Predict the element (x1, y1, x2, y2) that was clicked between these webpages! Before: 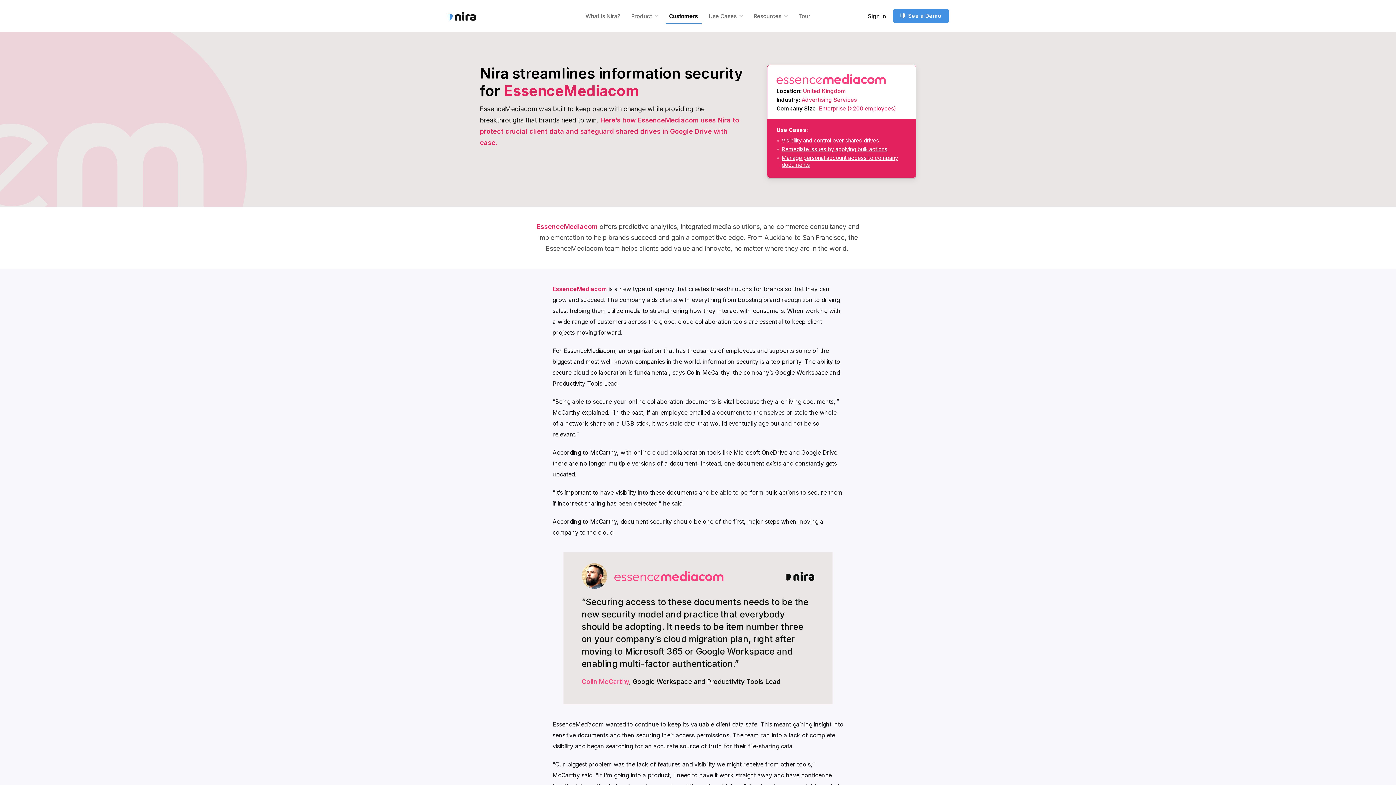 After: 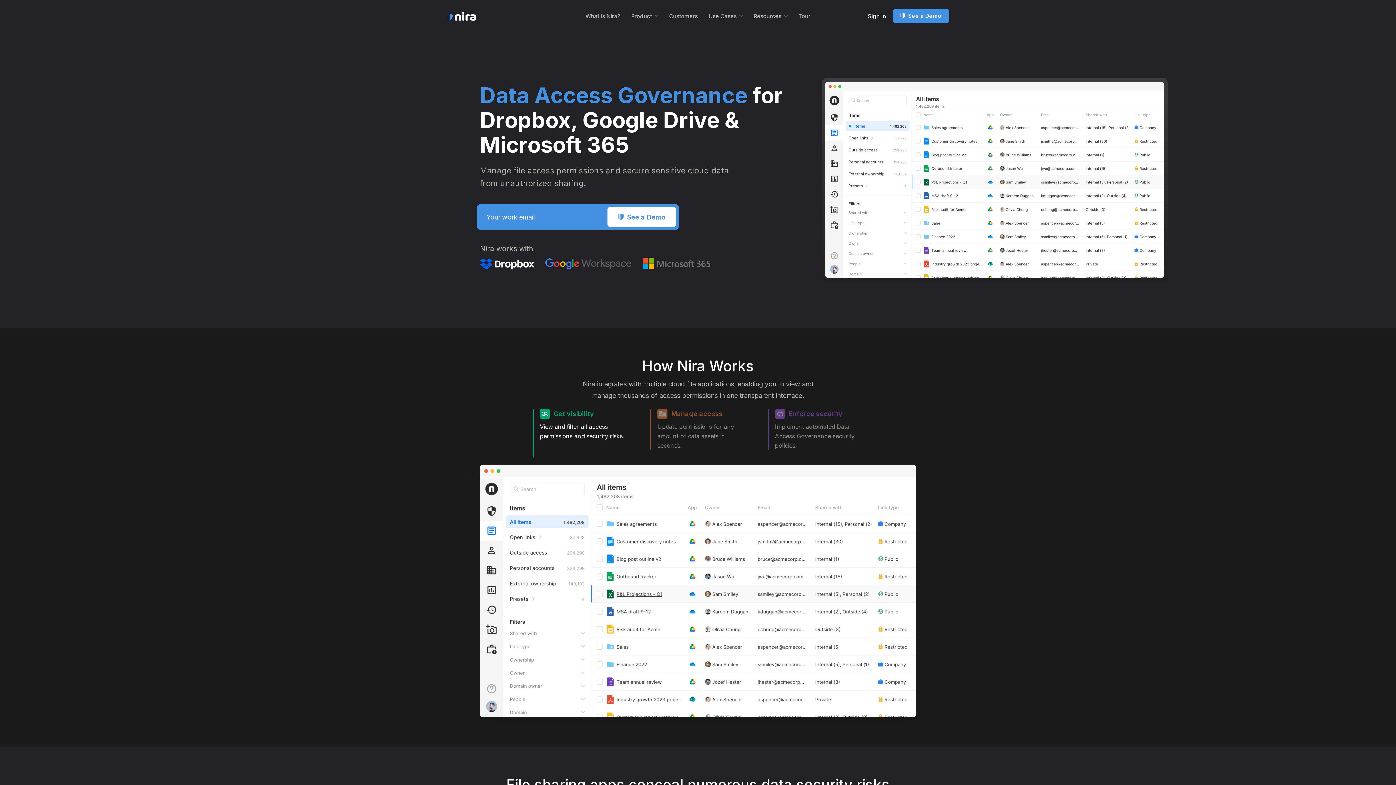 Action: bbox: (447, 11, 476, 20)